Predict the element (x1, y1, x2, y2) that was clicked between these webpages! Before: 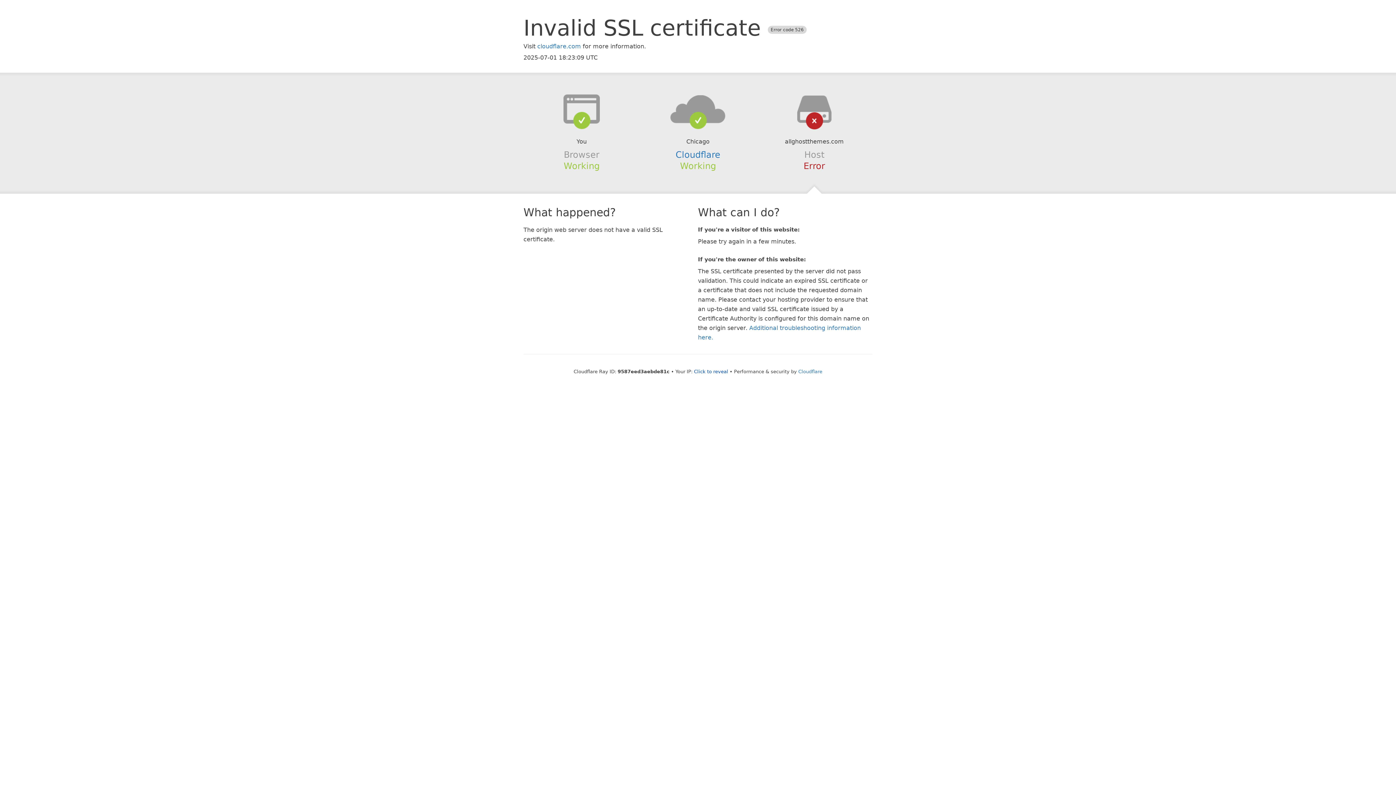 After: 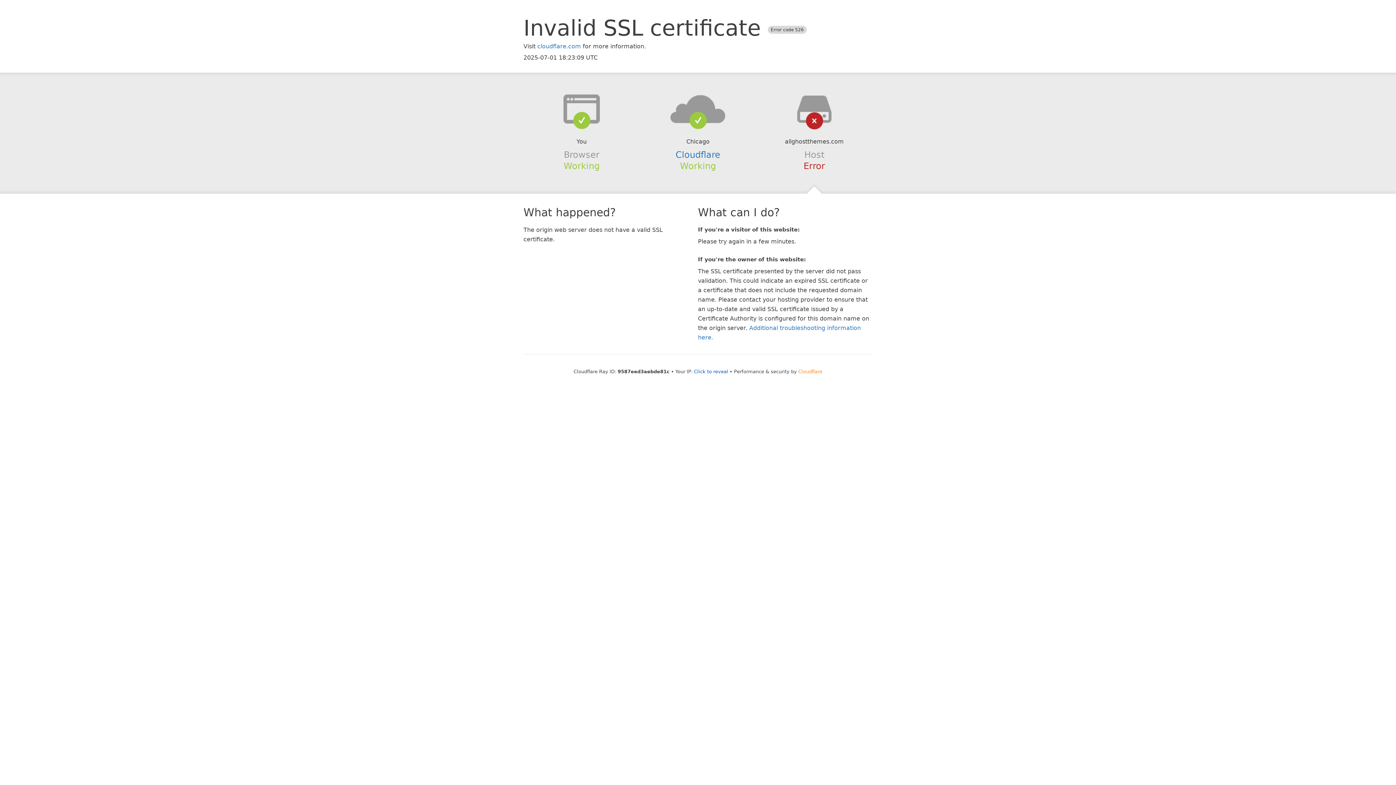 Action: bbox: (798, 368, 822, 374) label: Cloudflare